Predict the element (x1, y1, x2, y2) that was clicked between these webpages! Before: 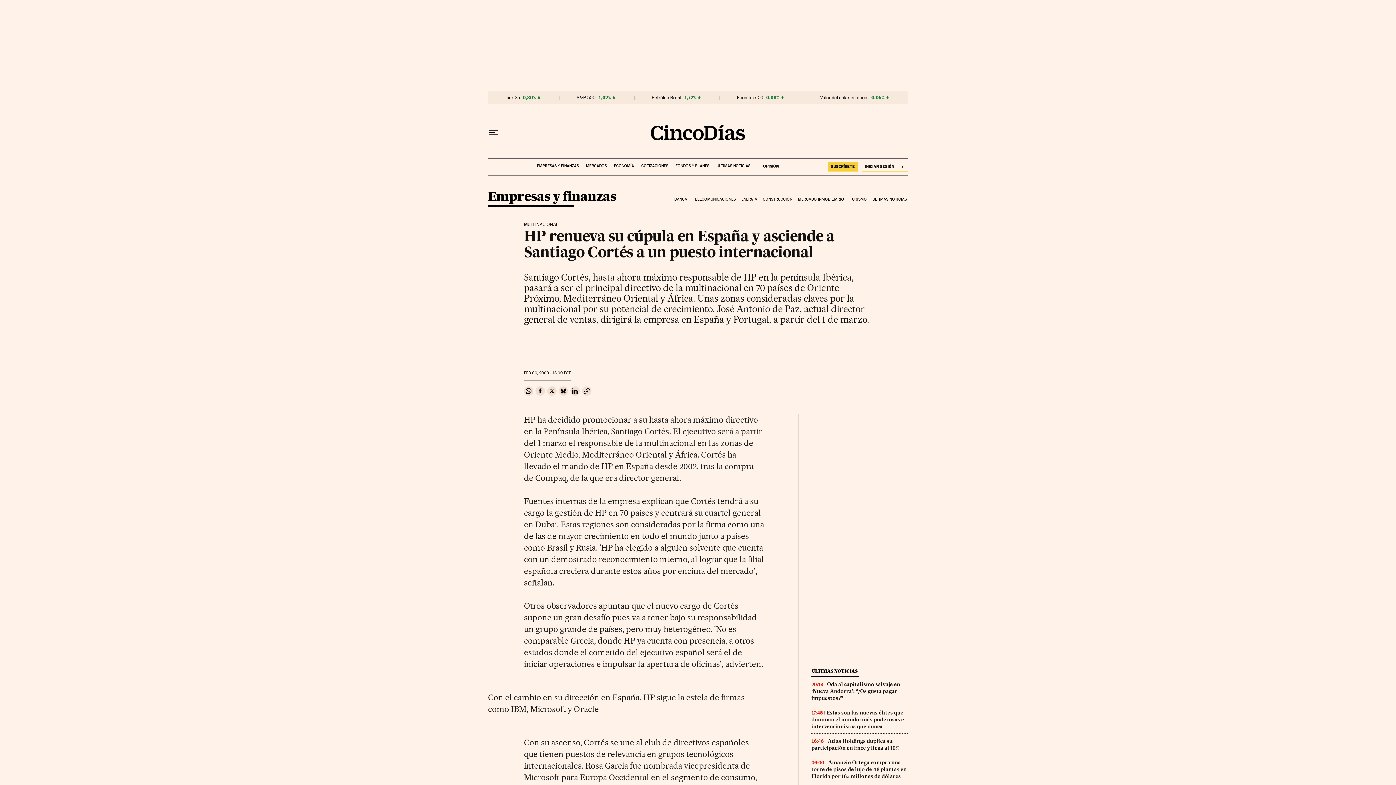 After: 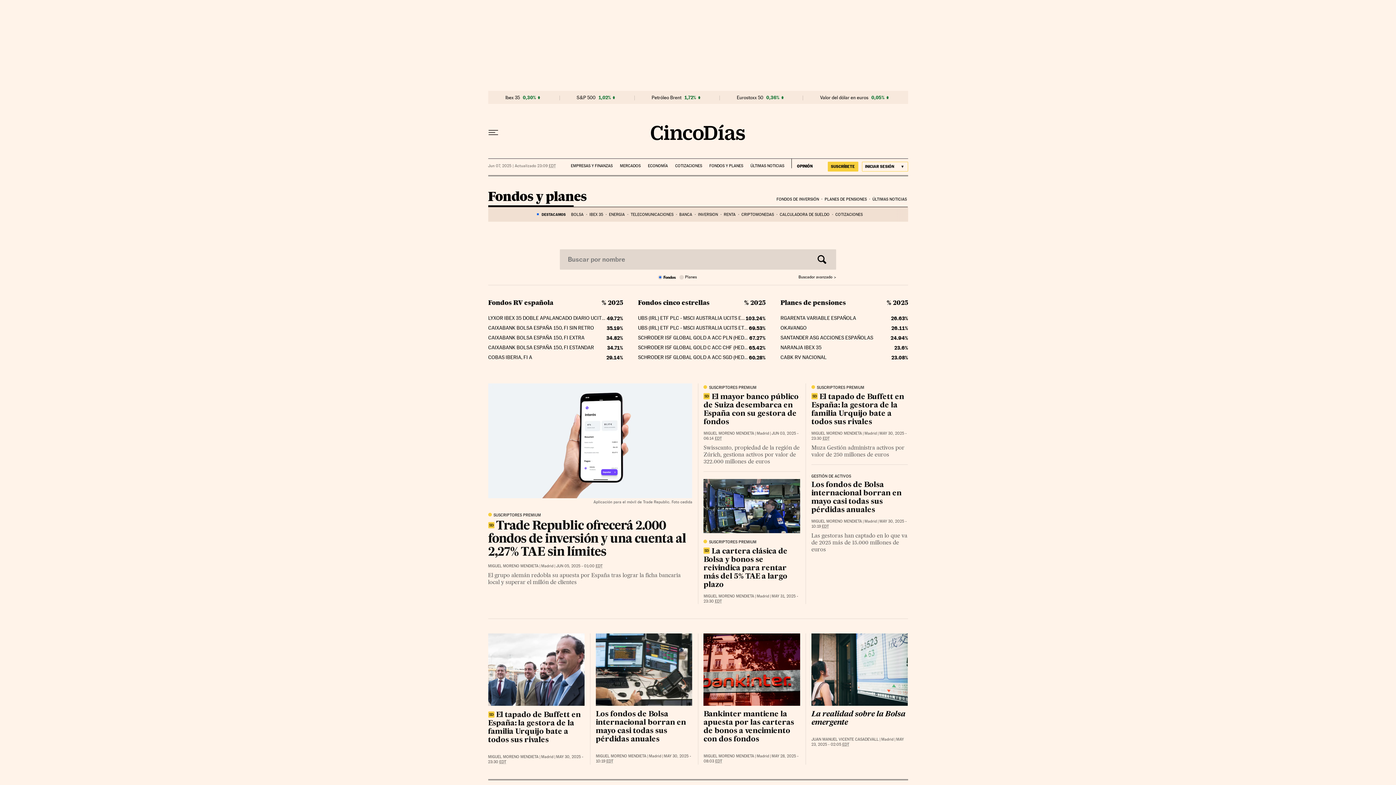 Action: label: FONDOS Y PLANES bbox: (675, 158, 709, 168)